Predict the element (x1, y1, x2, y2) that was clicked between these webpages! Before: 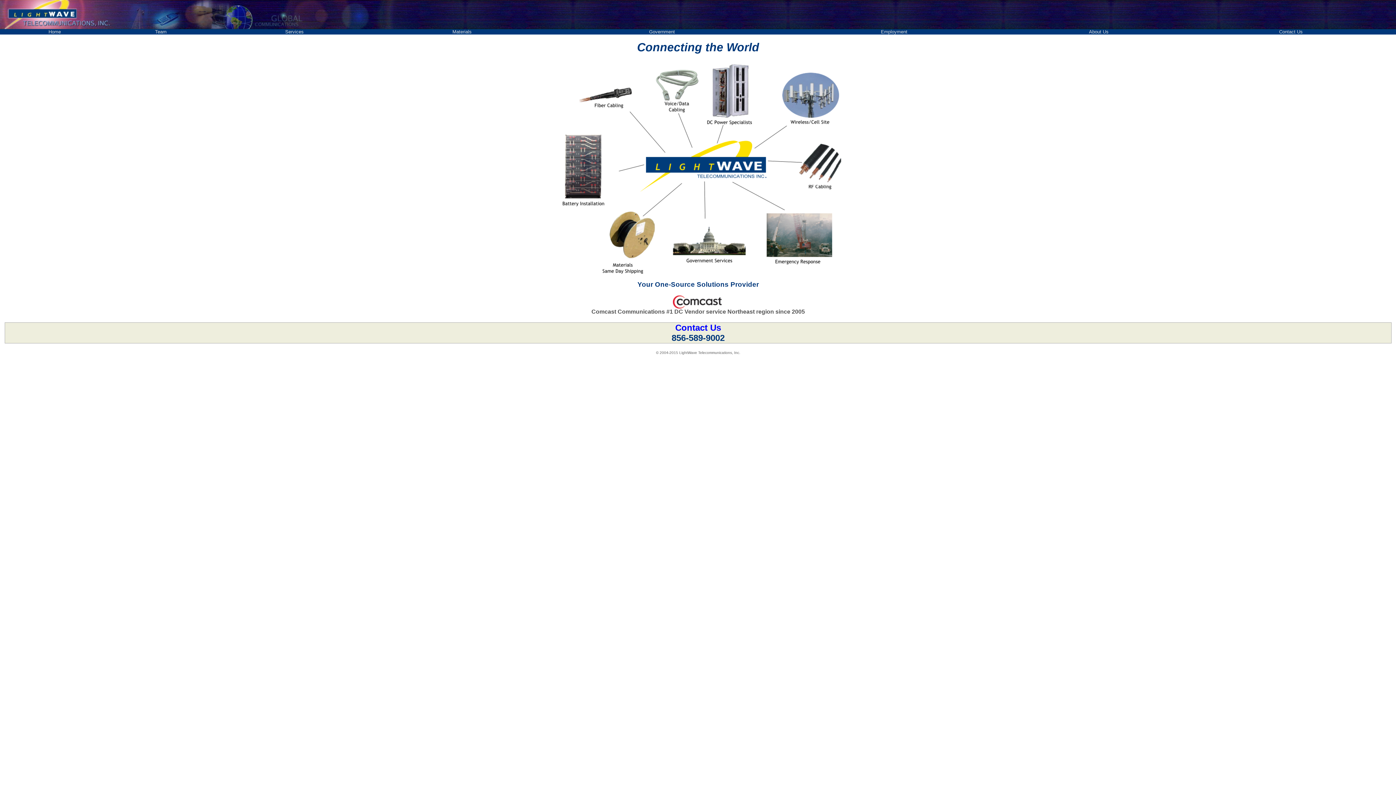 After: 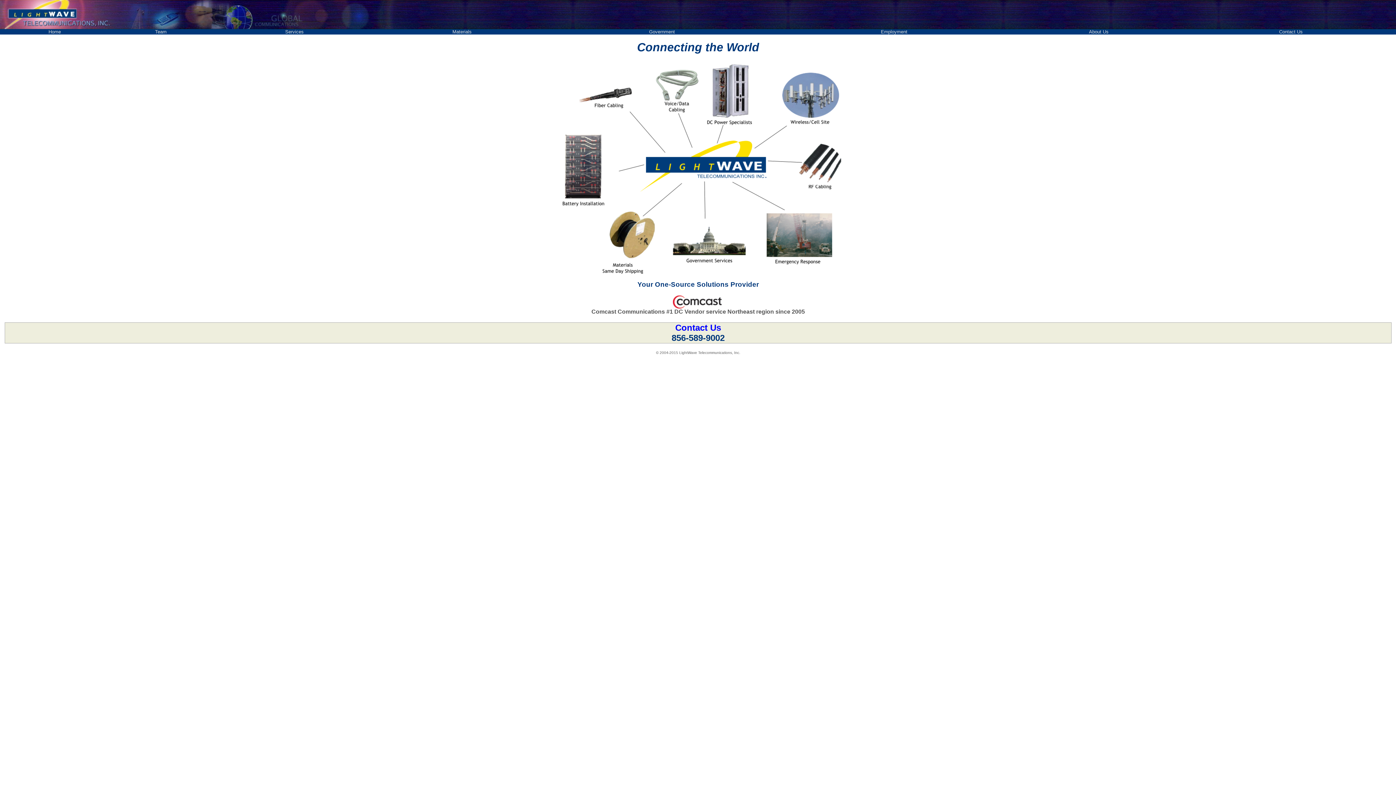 Action: bbox: (212, 29, 376, 34) label: Services